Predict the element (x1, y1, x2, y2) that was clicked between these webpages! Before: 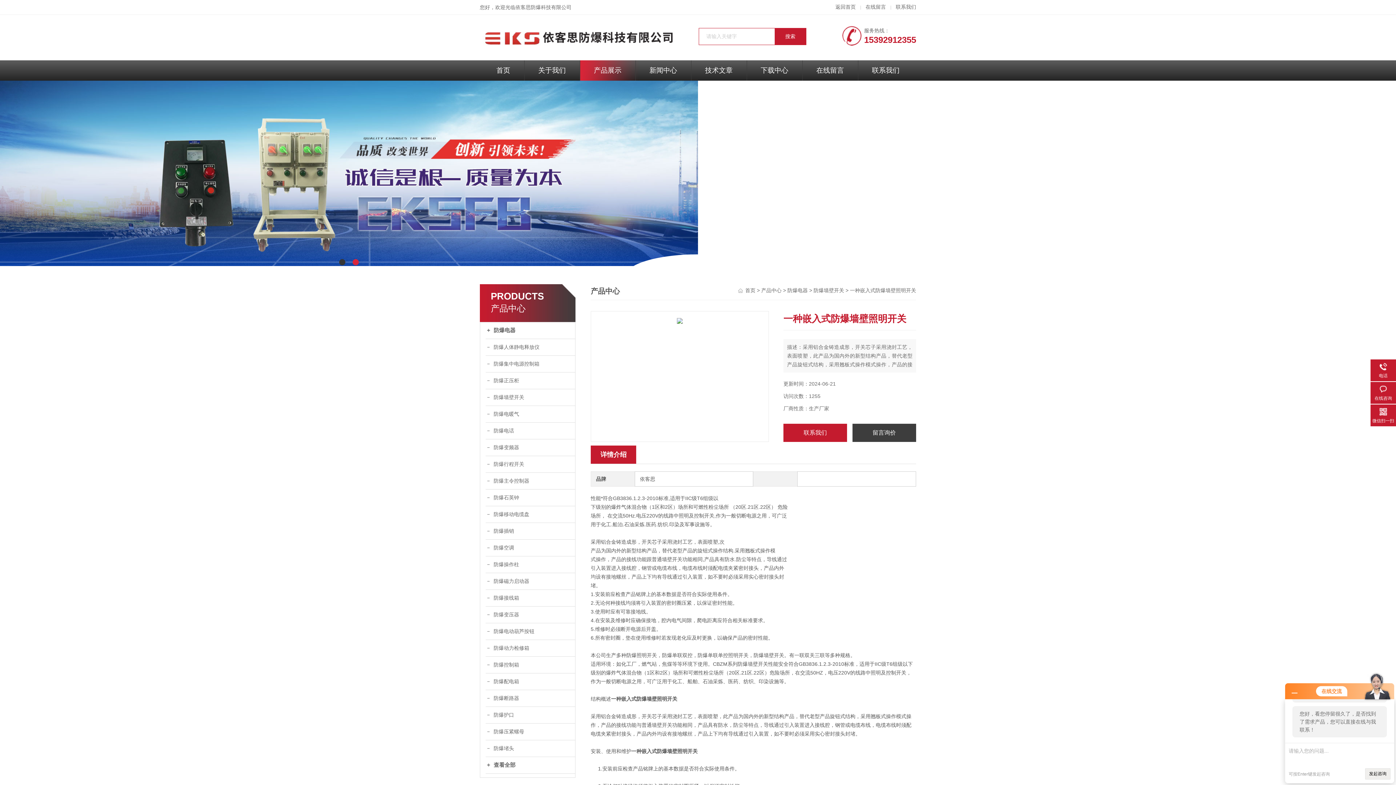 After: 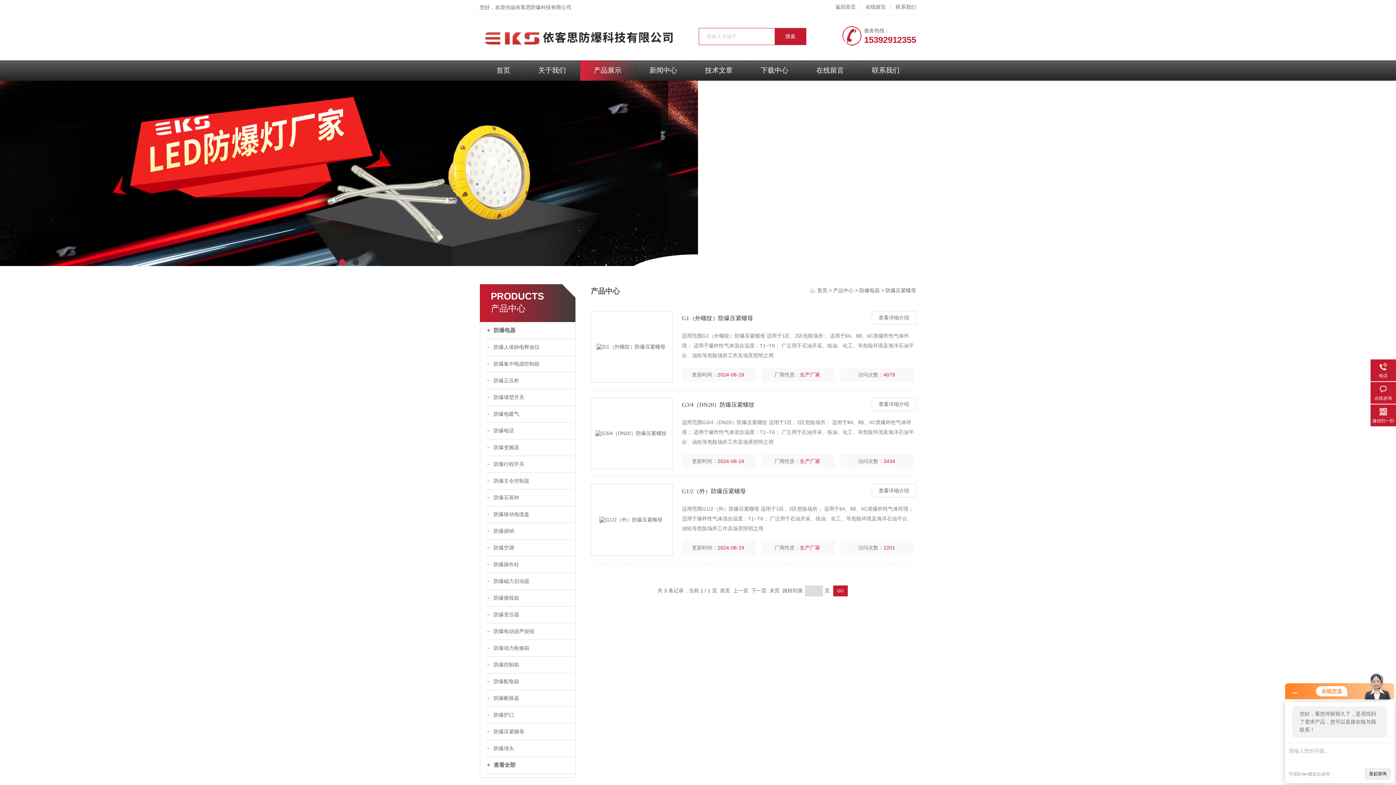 Action: bbox: (485, 724, 575, 740) label: 防爆压紧螺母